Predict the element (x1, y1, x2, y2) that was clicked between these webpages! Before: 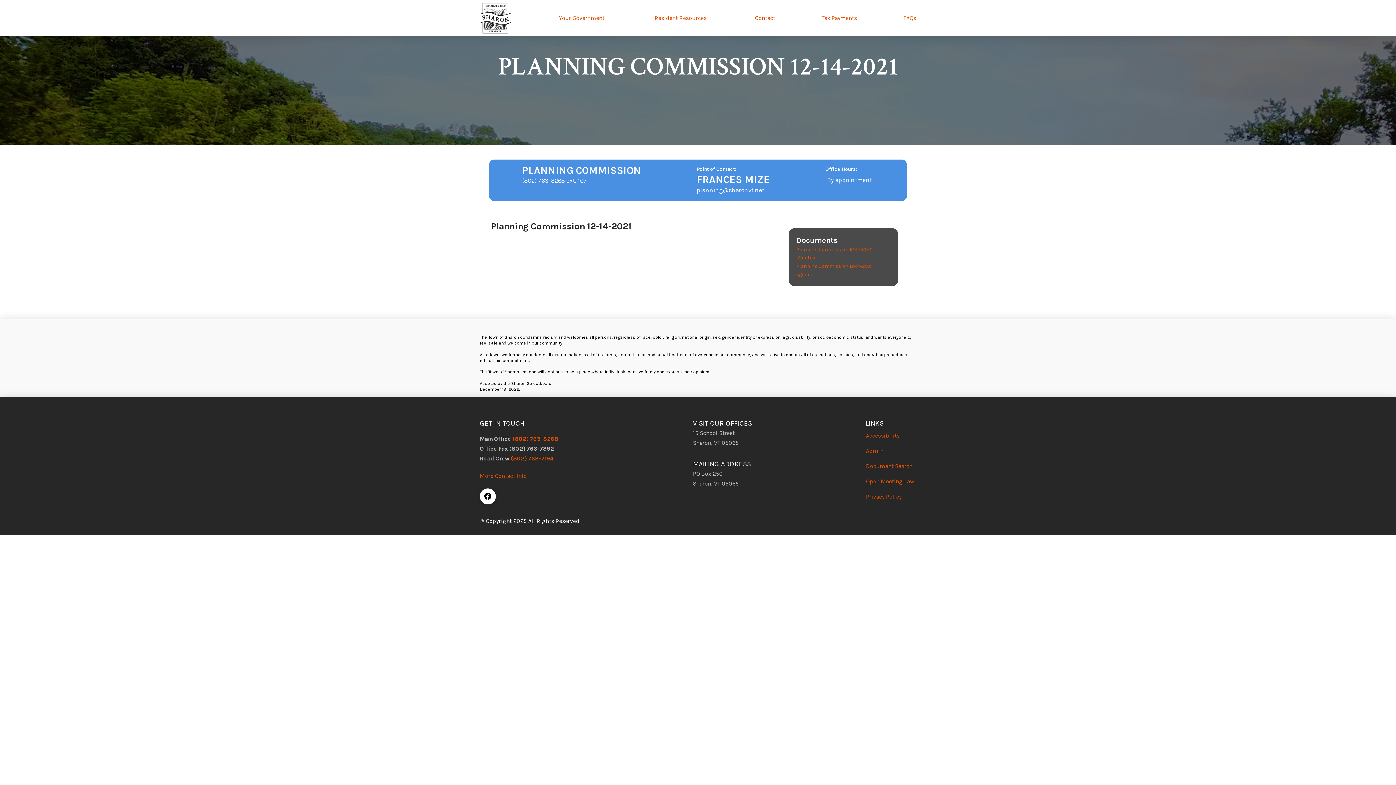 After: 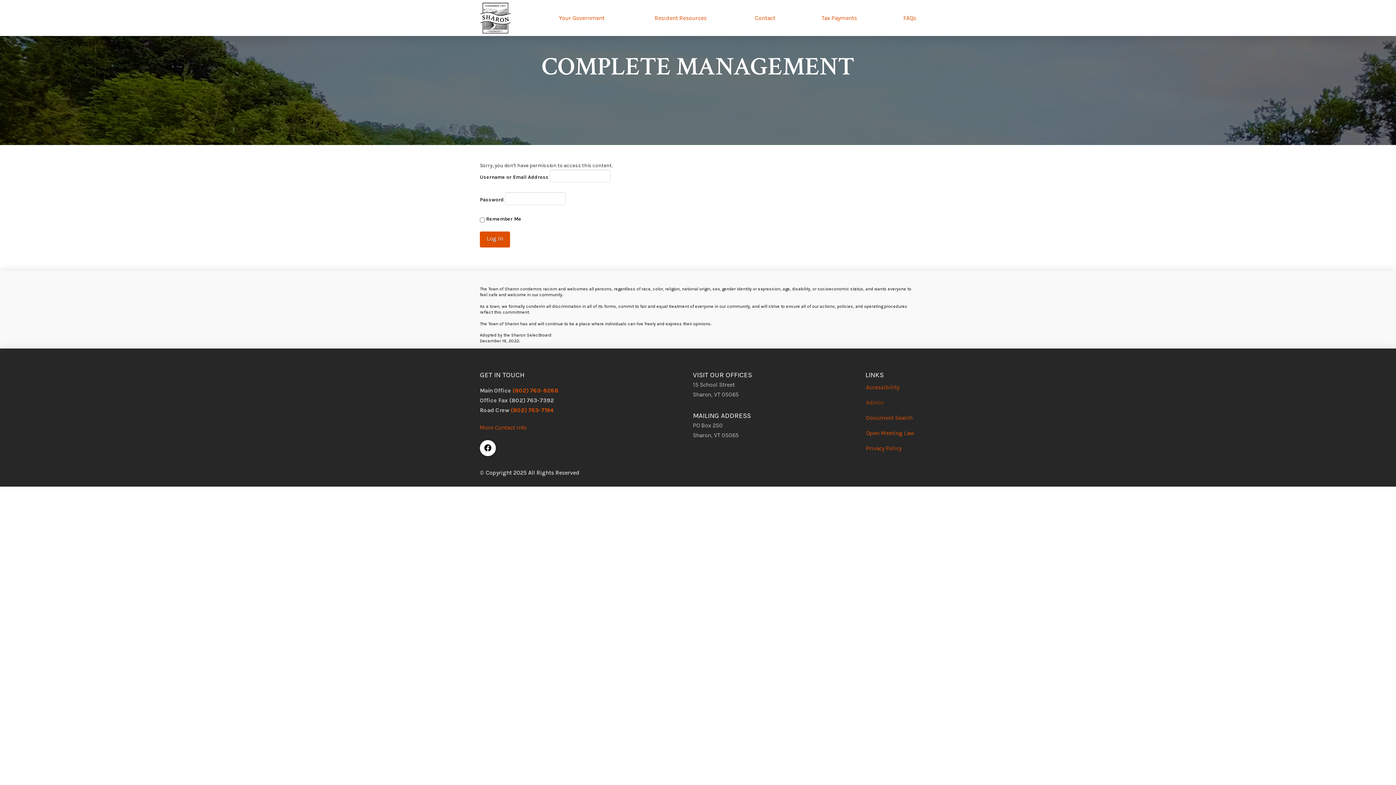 Action: label: Admin bbox: (864, 443, 916, 458)